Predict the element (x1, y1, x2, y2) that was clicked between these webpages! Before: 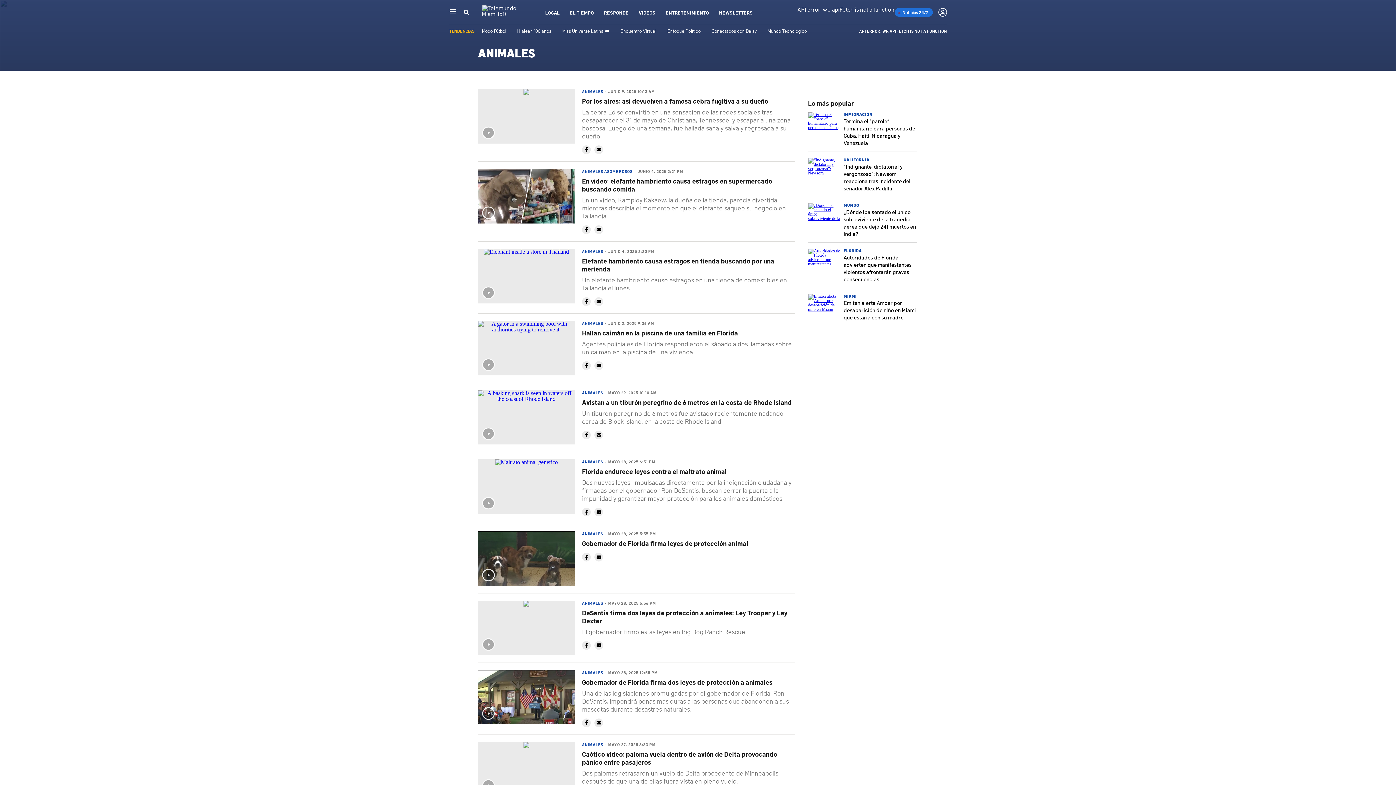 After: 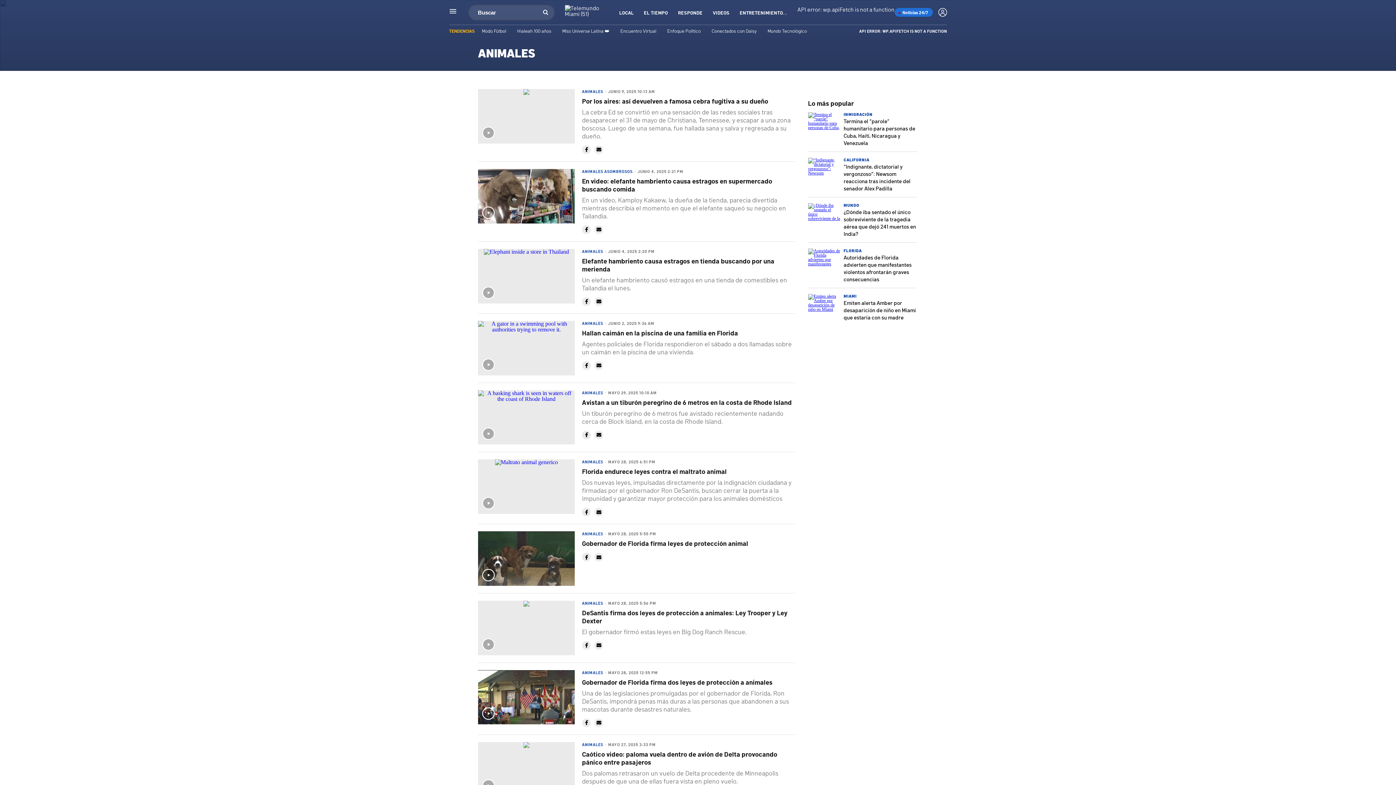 Action: bbox: (463, 8, 469, 16) label: Buscar